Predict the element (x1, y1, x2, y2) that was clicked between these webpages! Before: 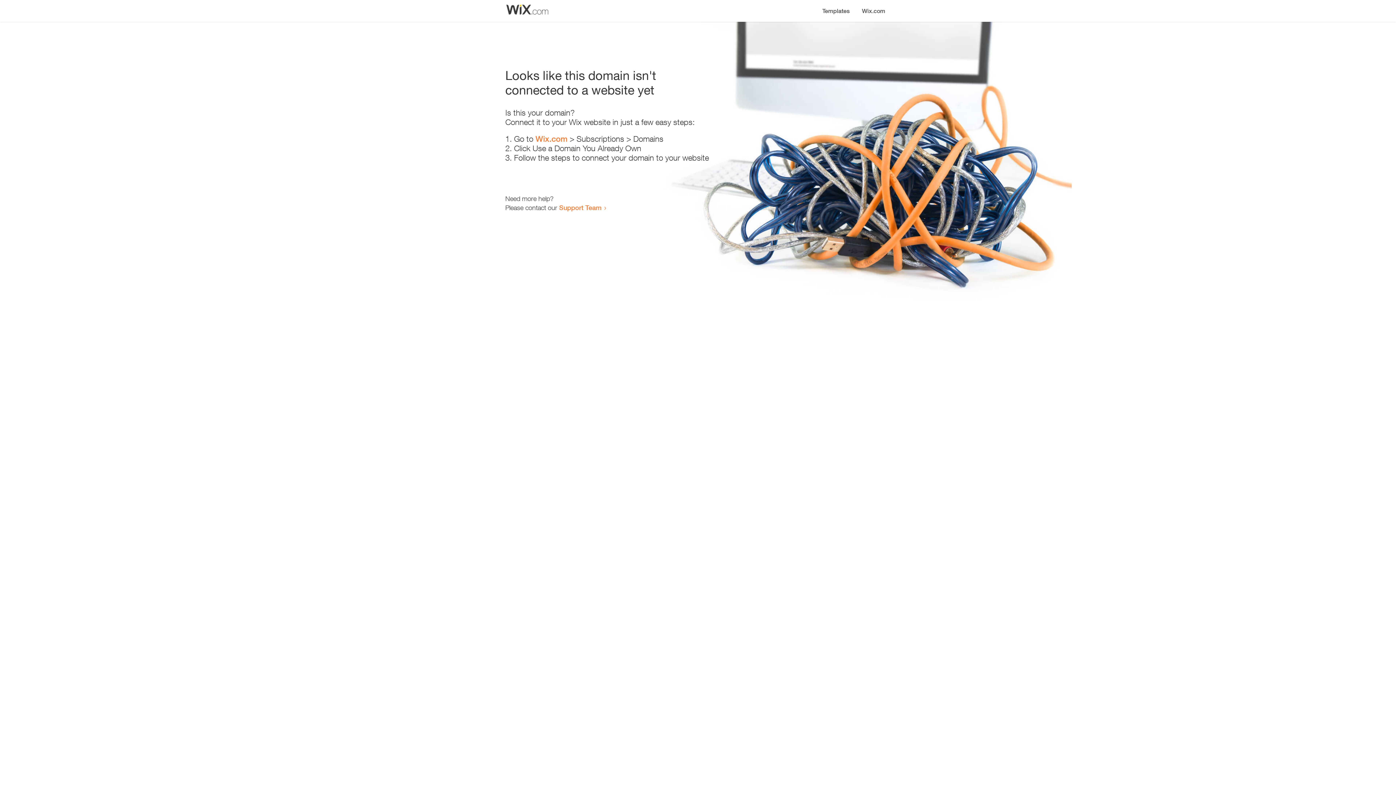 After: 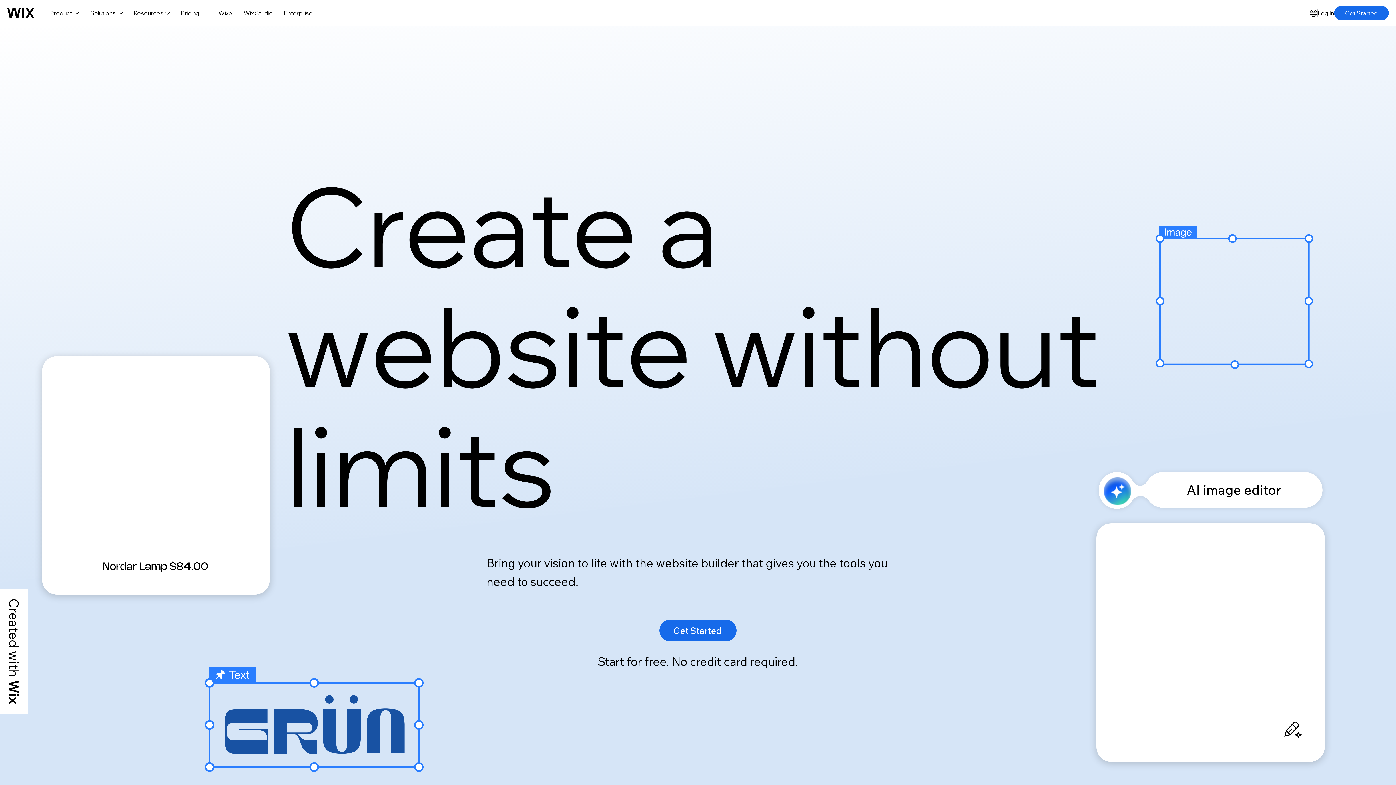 Action: label: Wix.com bbox: (535, 134, 567, 143)